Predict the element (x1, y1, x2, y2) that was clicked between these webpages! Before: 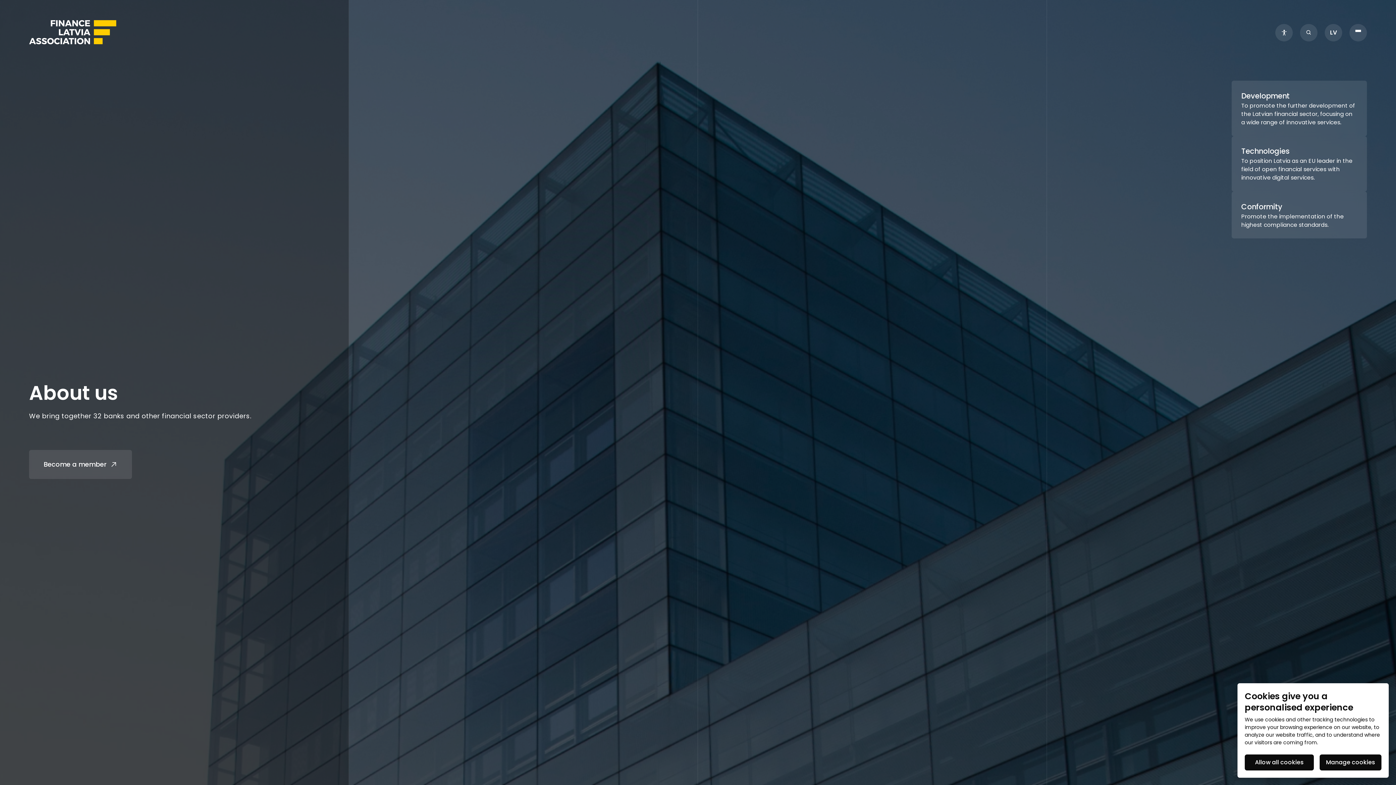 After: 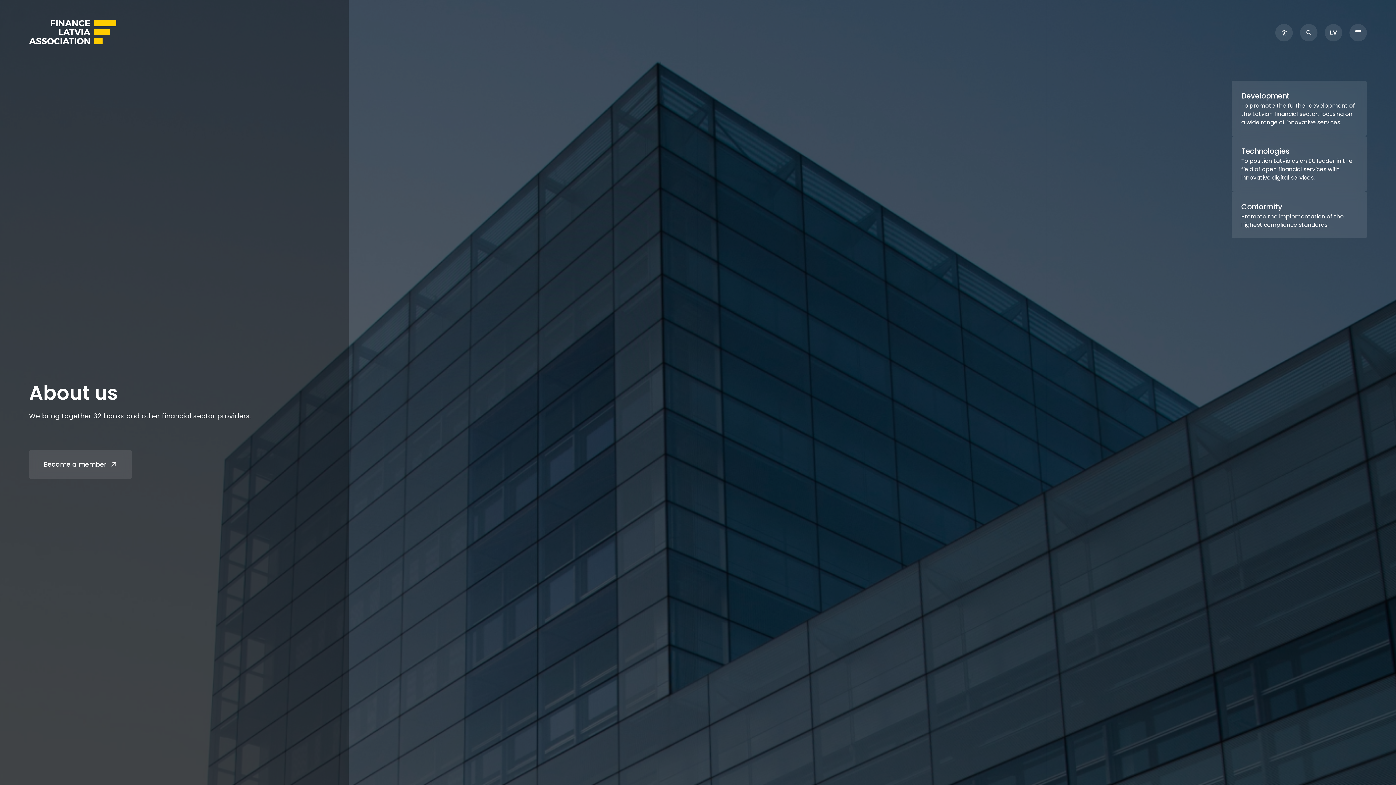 Action: label: Allow all cookies bbox: (1245, 754, 1314, 770)